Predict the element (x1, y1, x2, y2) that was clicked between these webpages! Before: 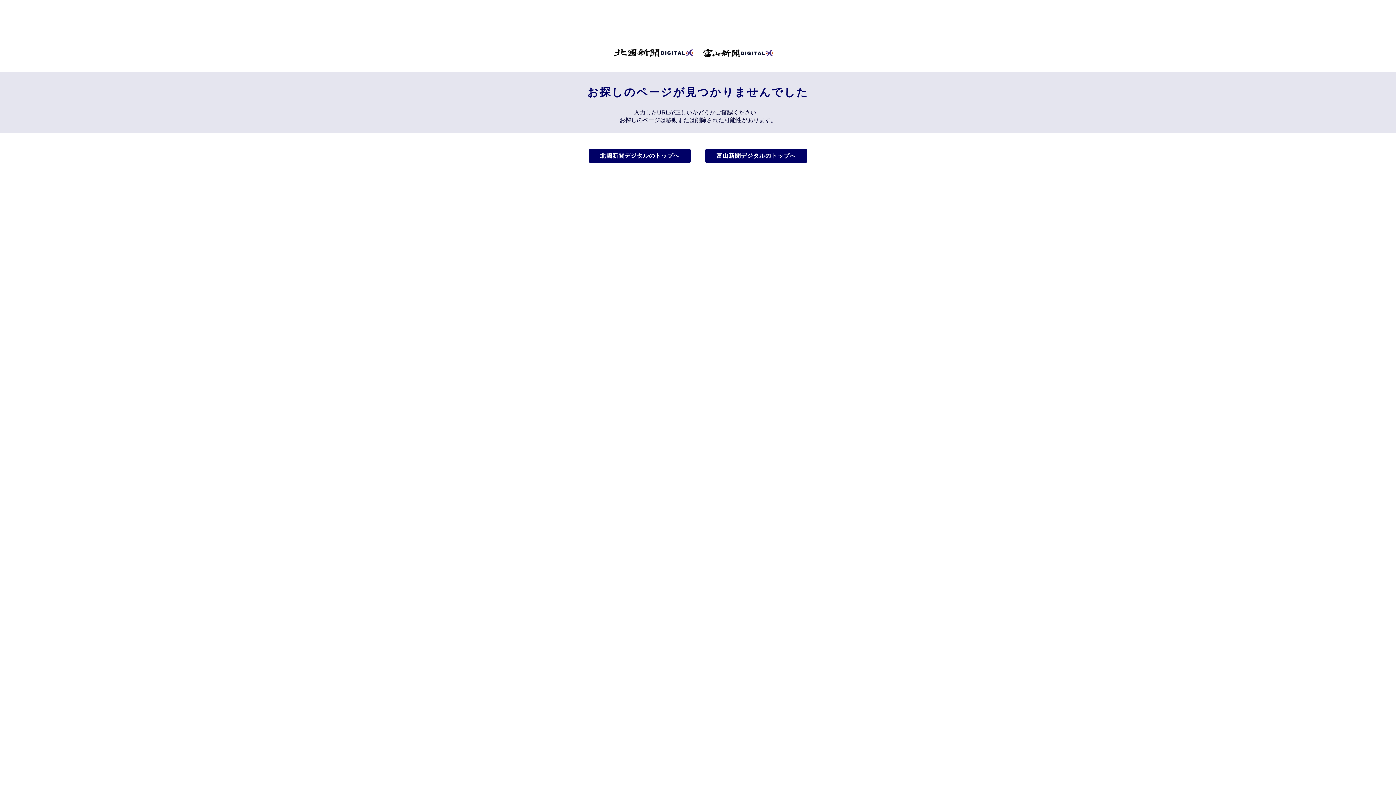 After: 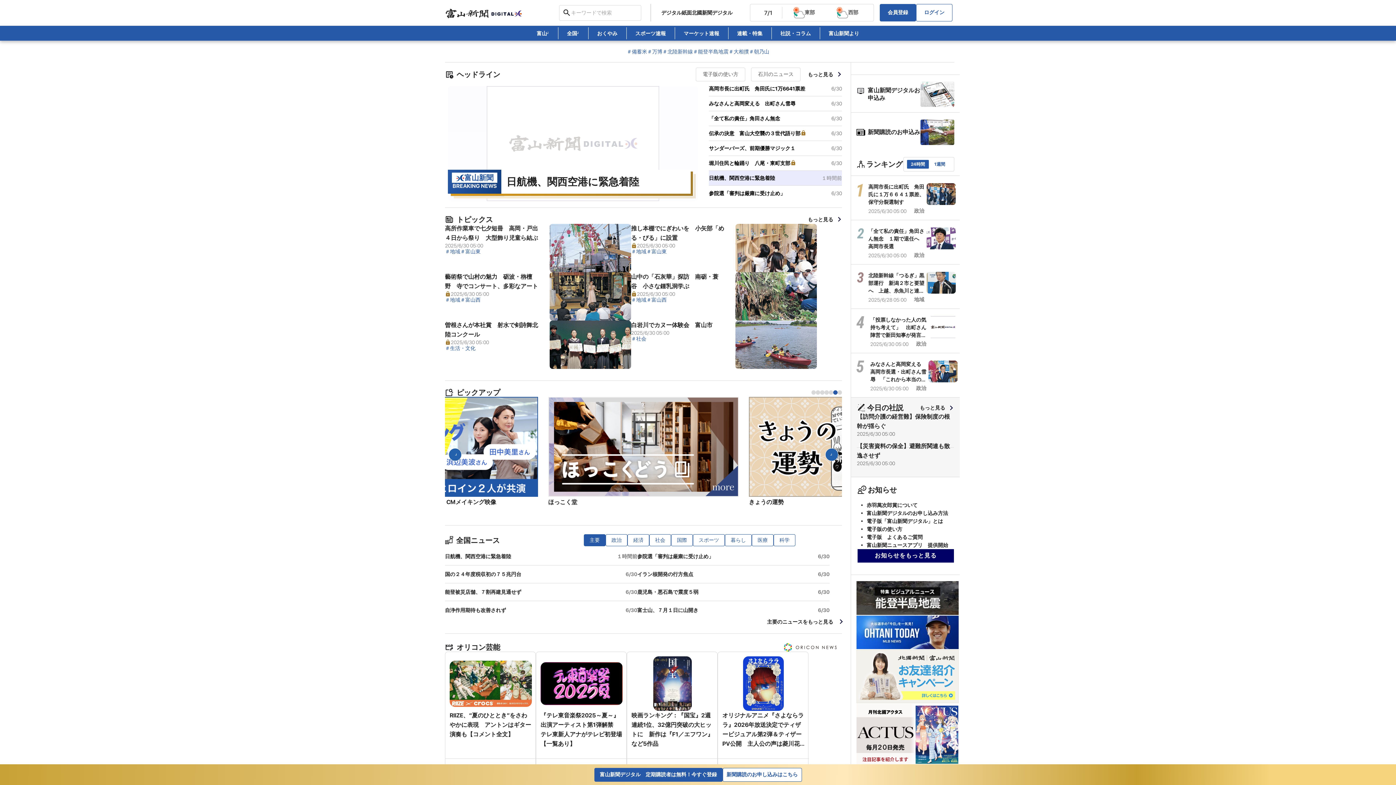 Action: label: 富山新聞デジタルのトップへ bbox: (705, 148, 807, 163)